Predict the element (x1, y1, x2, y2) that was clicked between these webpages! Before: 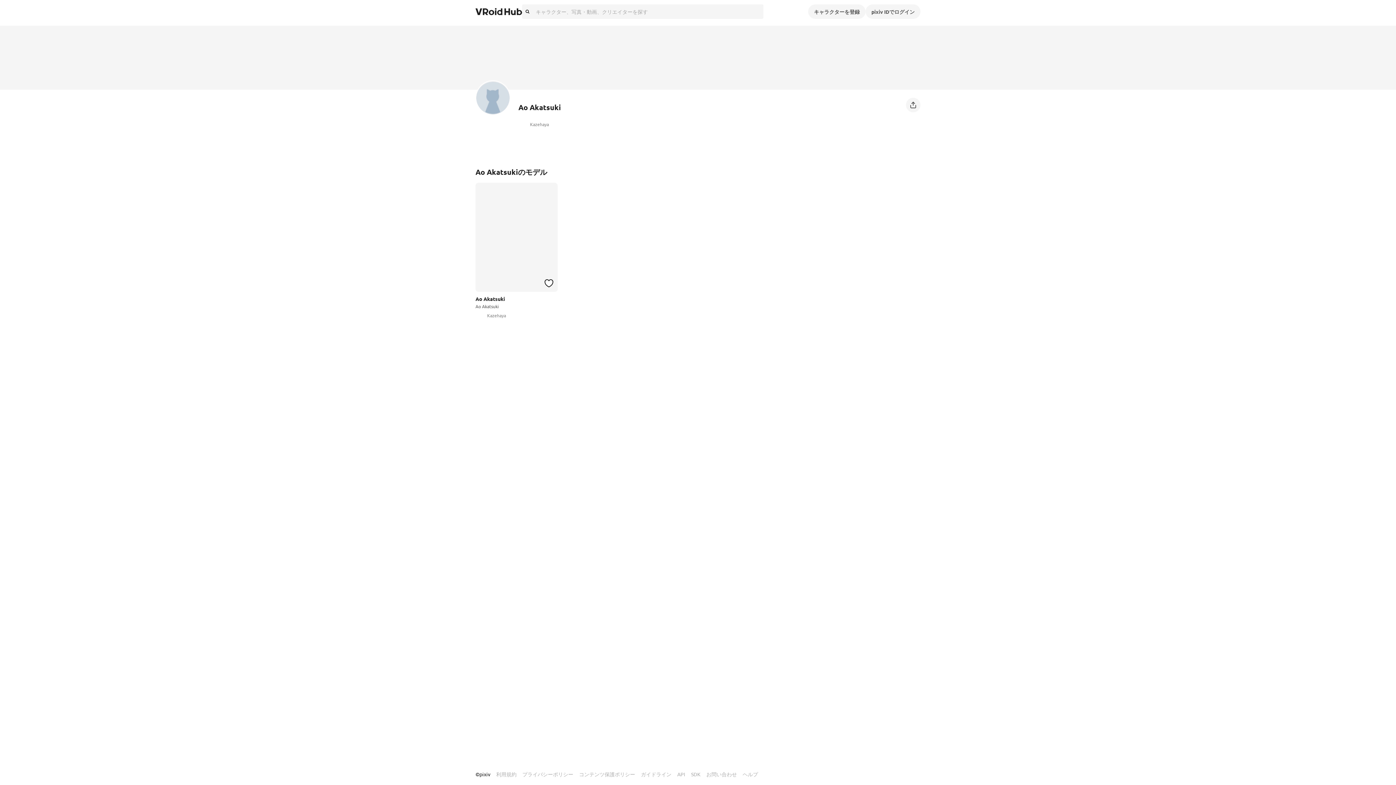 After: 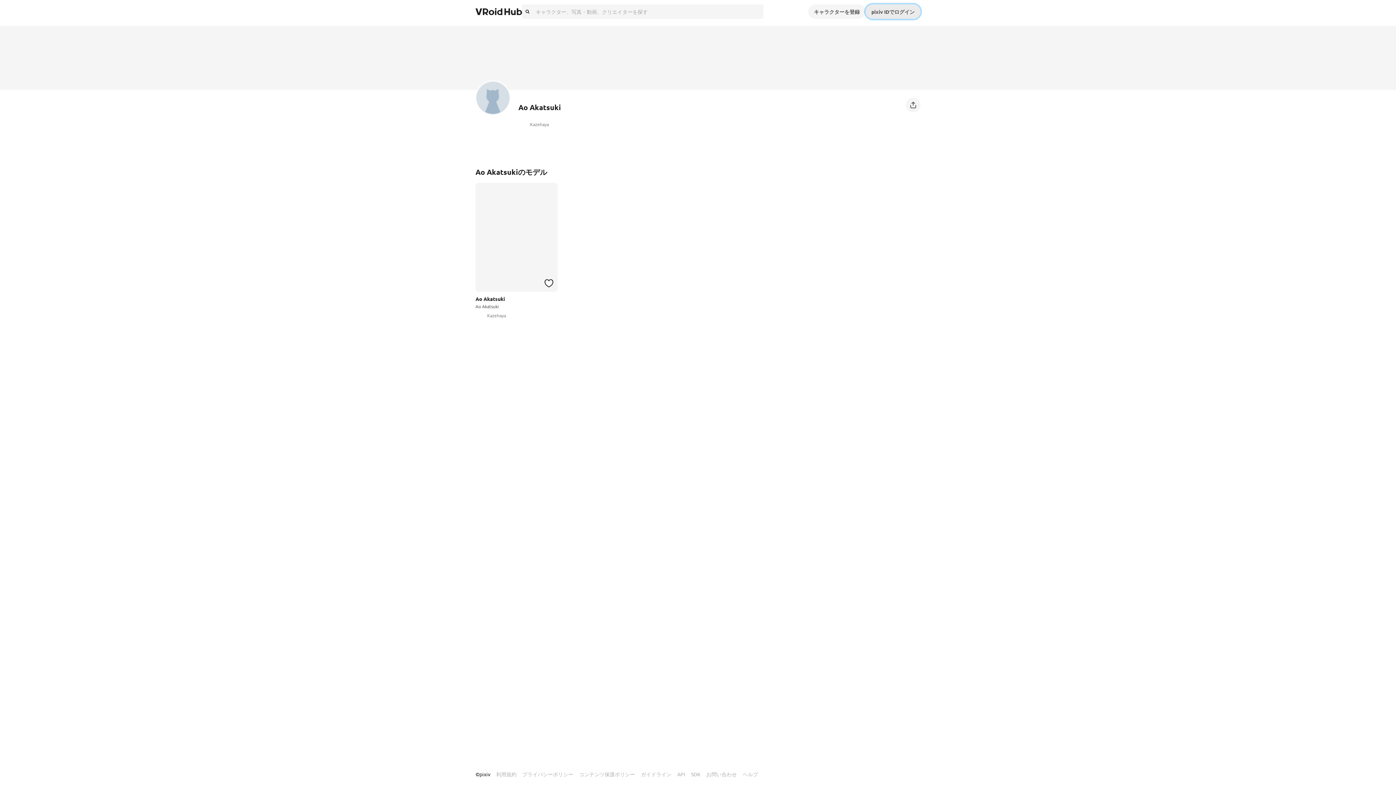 Action: label: pixiv IDでログイン bbox: (865, 4, 920, 18)